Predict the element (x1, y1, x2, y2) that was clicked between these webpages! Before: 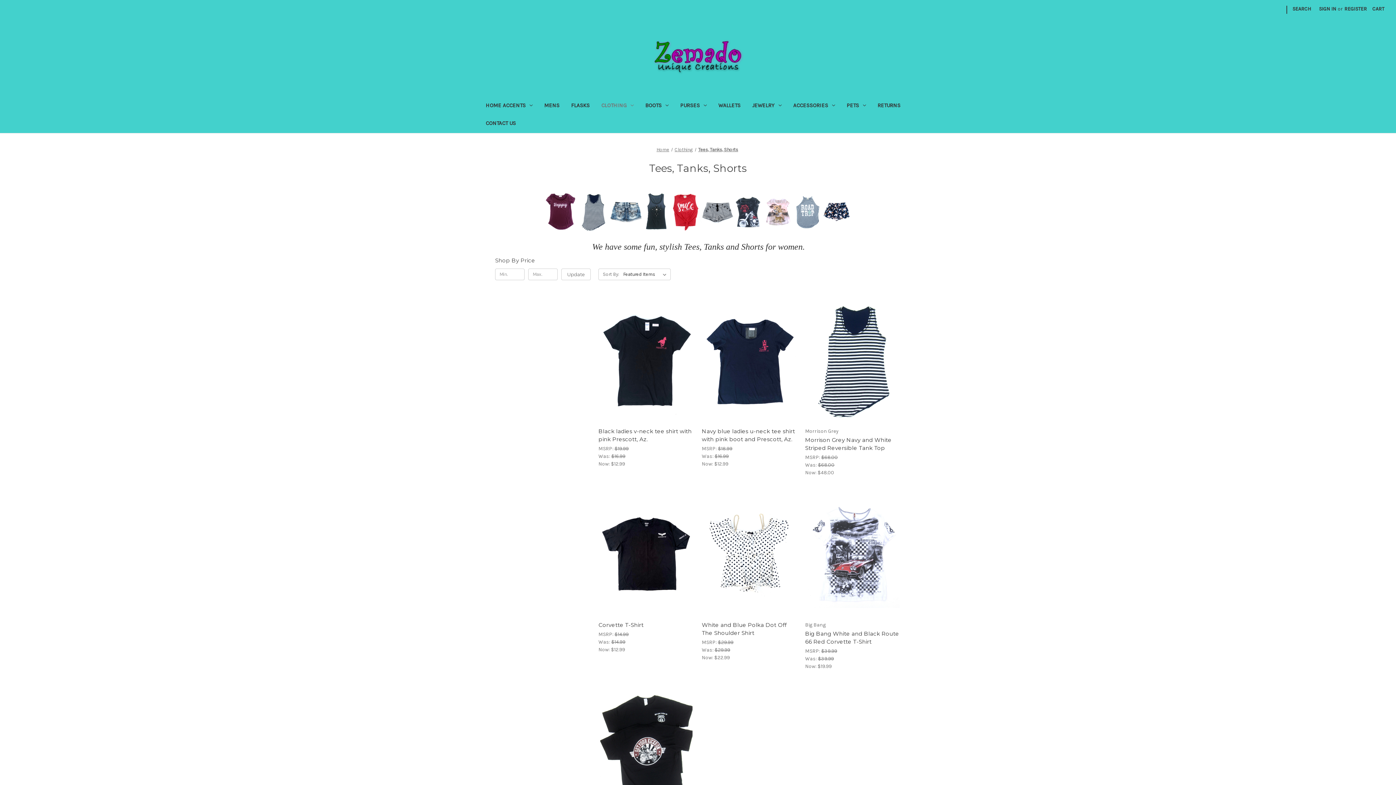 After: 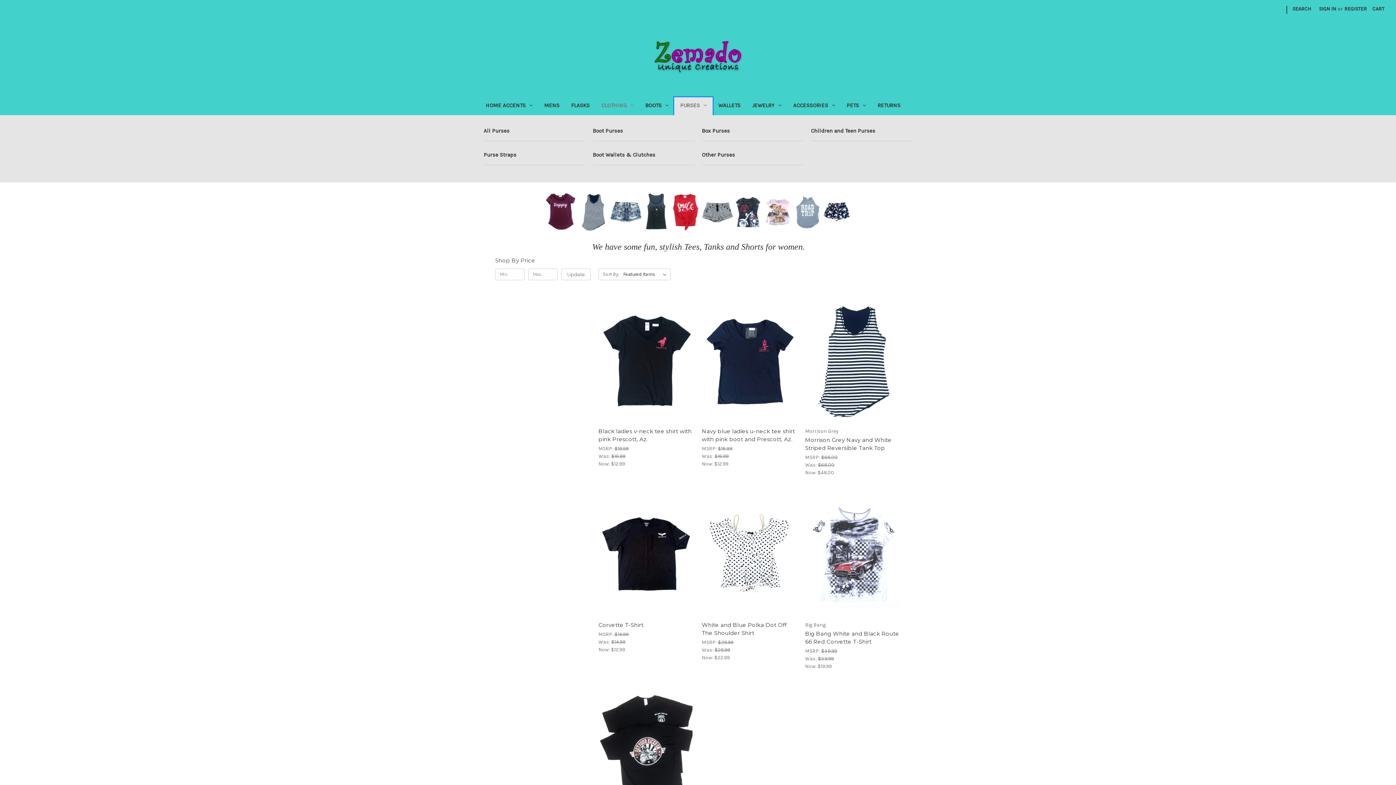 Action: bbox: (674, 97, 712, 115) label: Purses